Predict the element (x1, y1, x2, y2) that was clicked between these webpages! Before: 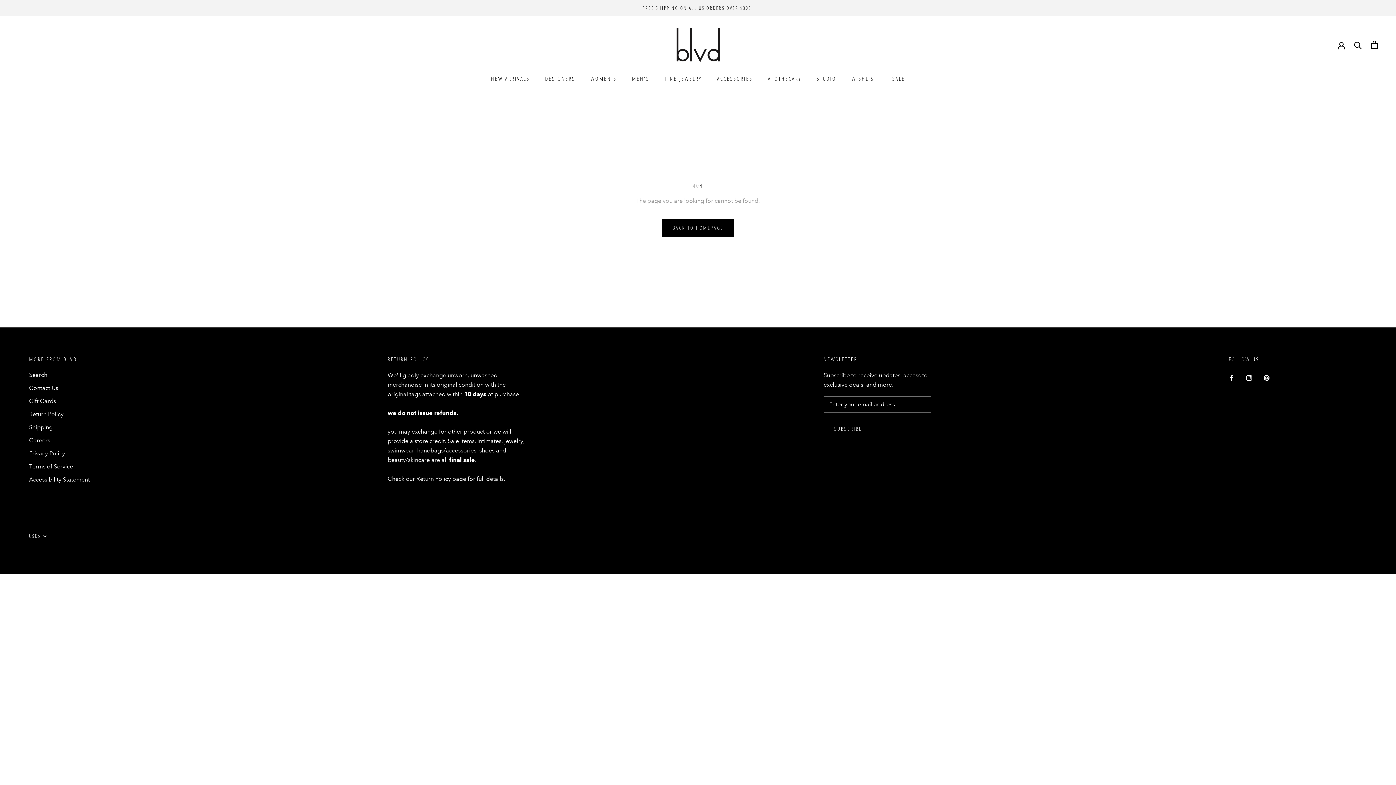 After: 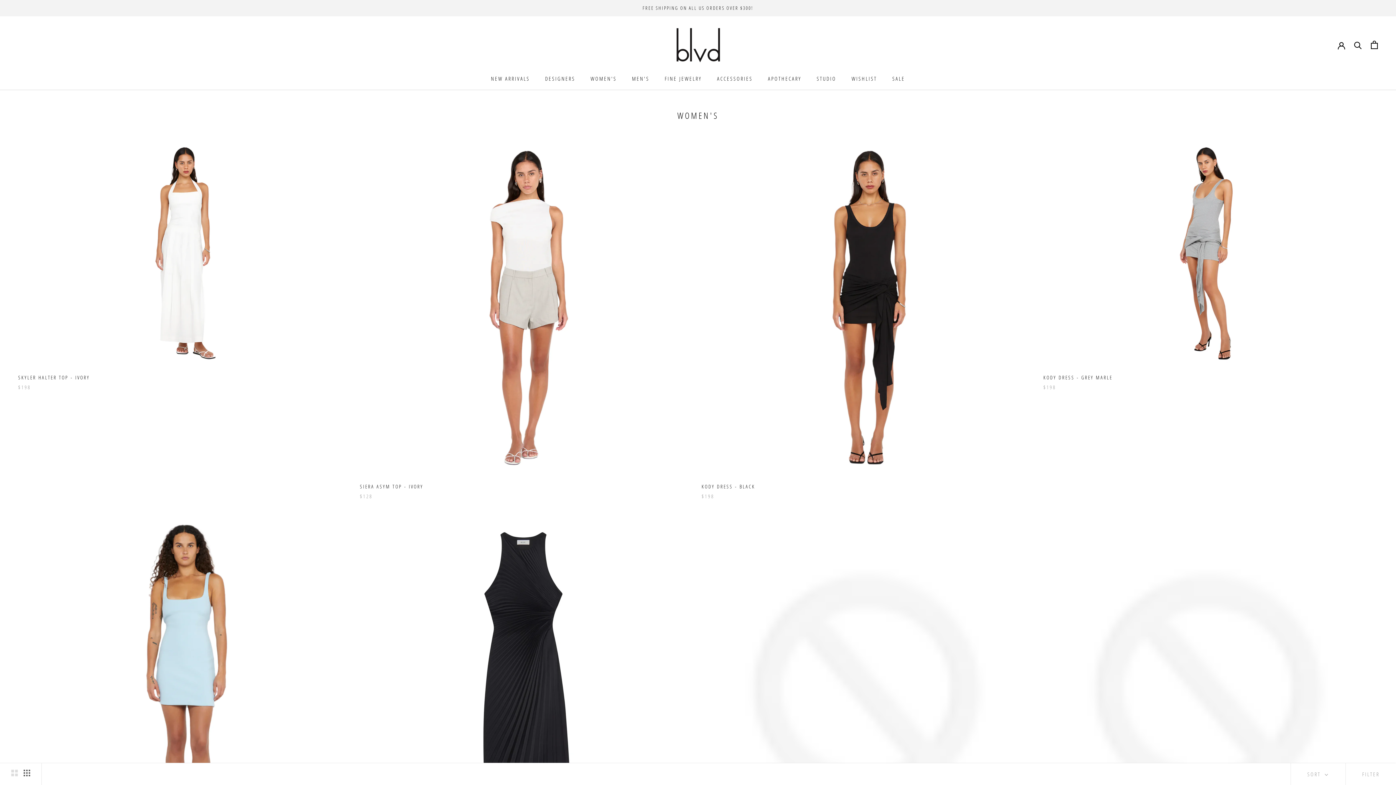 Action: label: WOMEN'S bbox: (590, 74, 616, 82)